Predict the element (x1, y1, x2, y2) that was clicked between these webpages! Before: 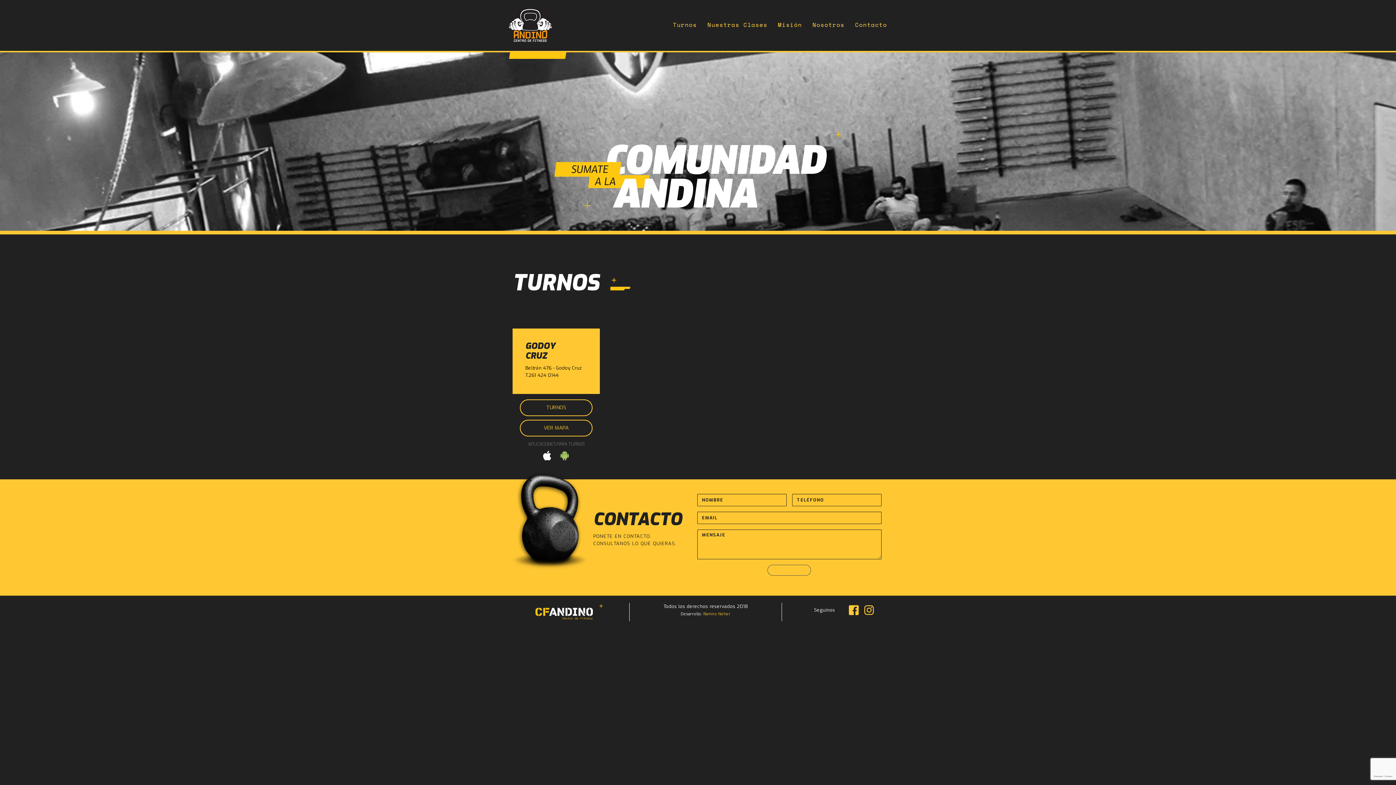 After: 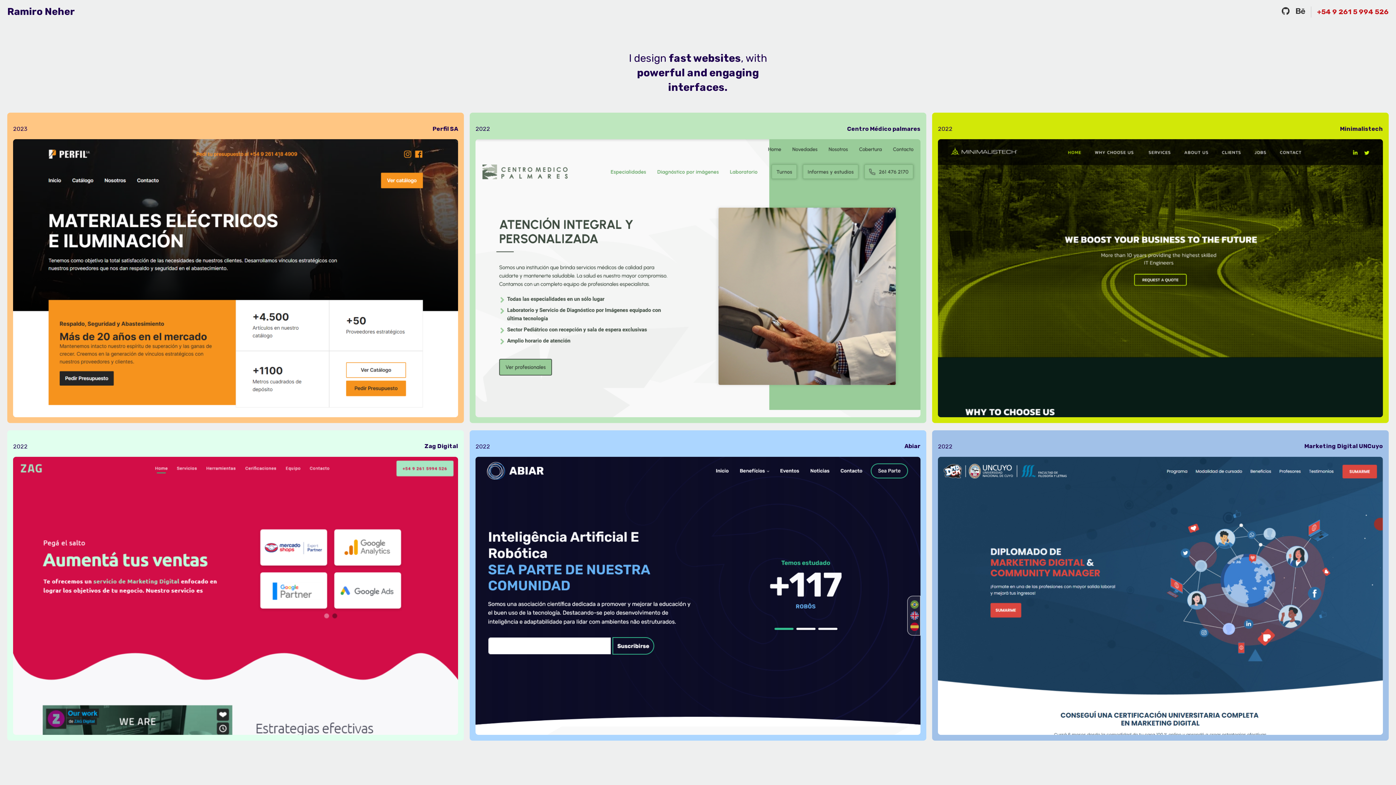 Action: bbox: (703, 611, 730, 617) label: Ramiro Neher